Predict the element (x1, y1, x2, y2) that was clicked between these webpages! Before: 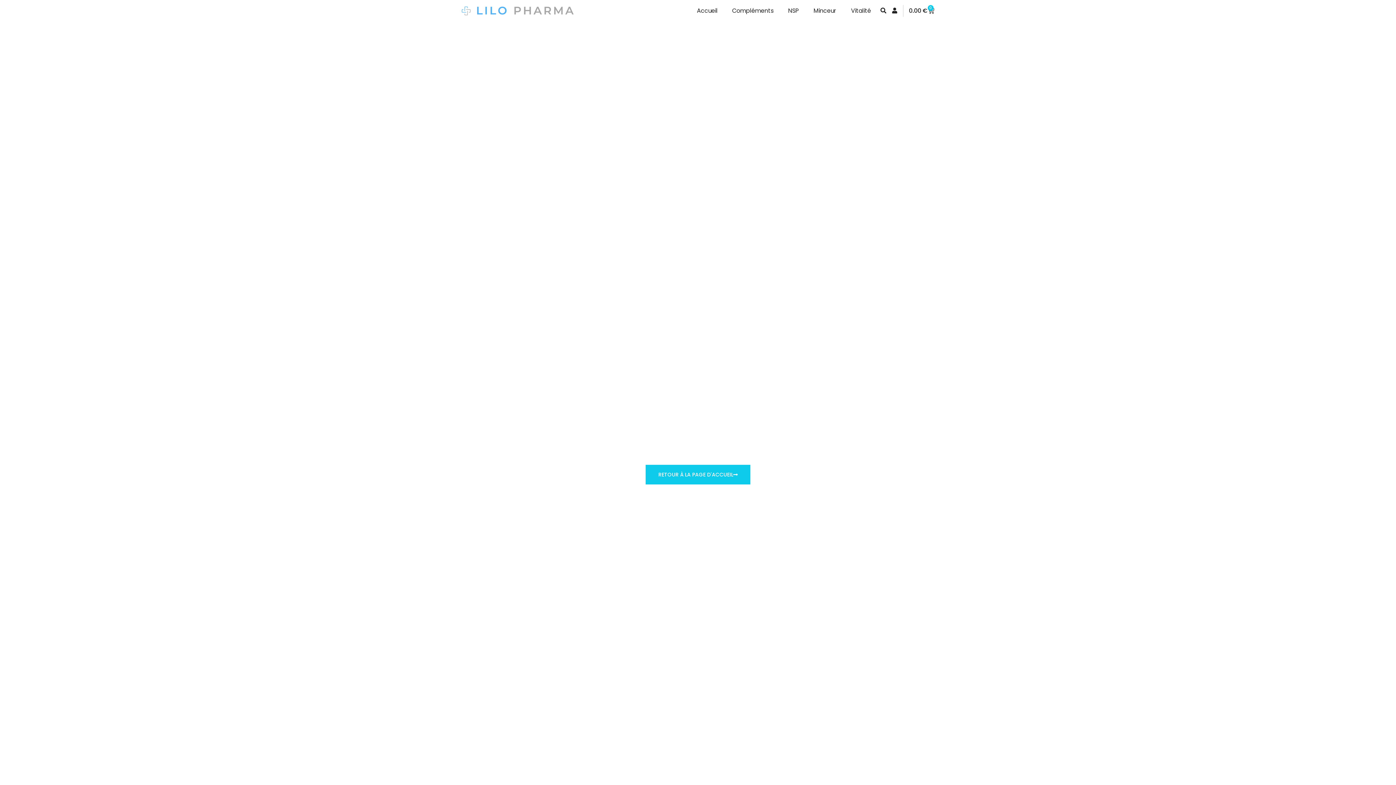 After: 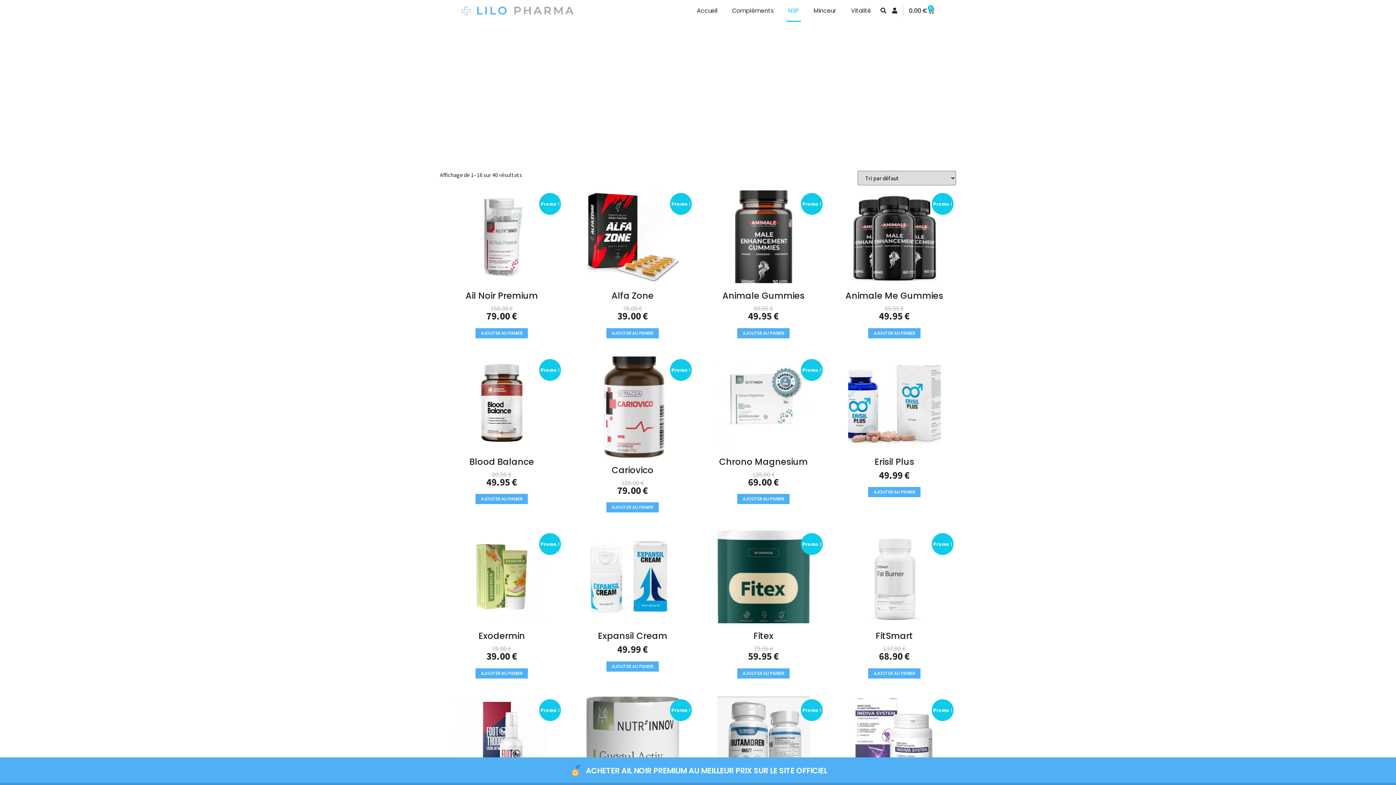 Action: label: NSP bbox: (786, 0, 801, 21)